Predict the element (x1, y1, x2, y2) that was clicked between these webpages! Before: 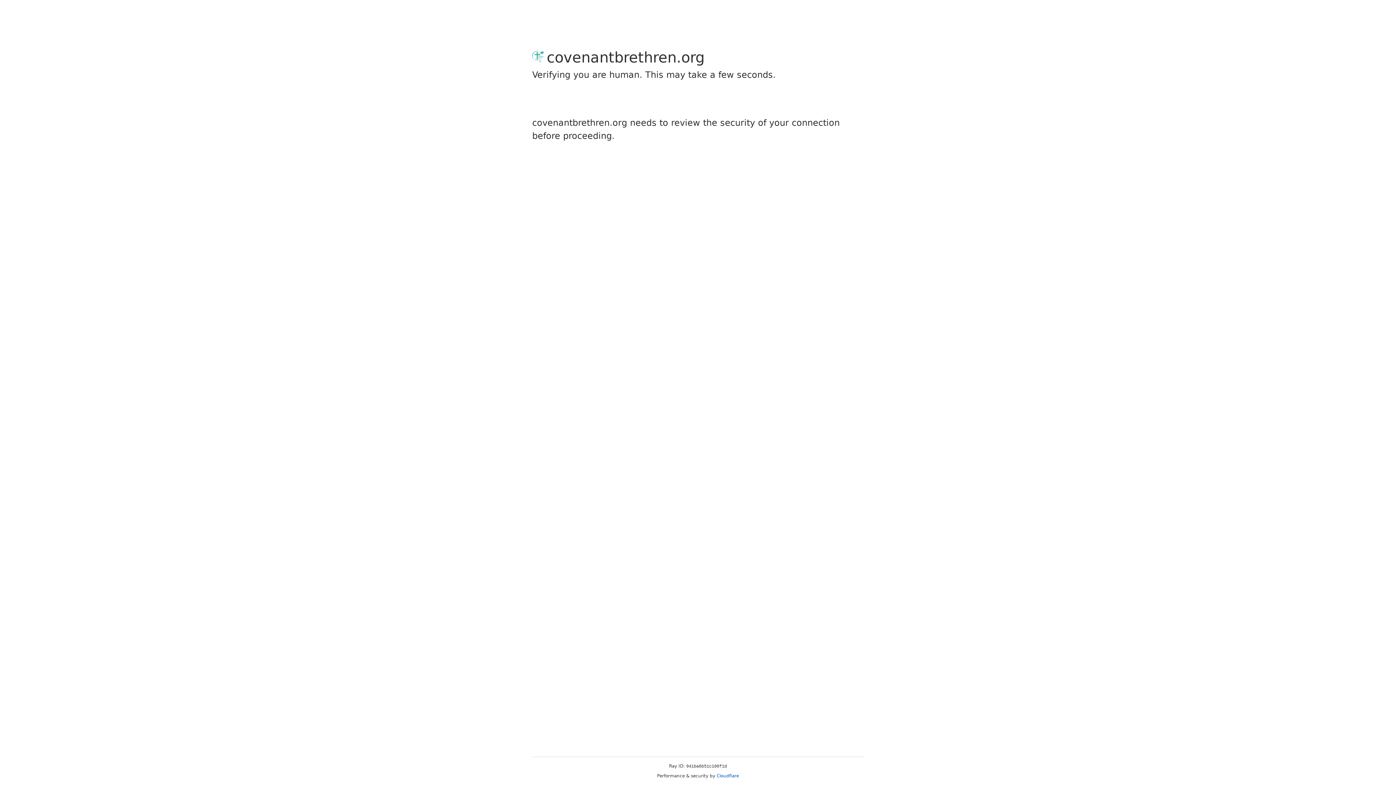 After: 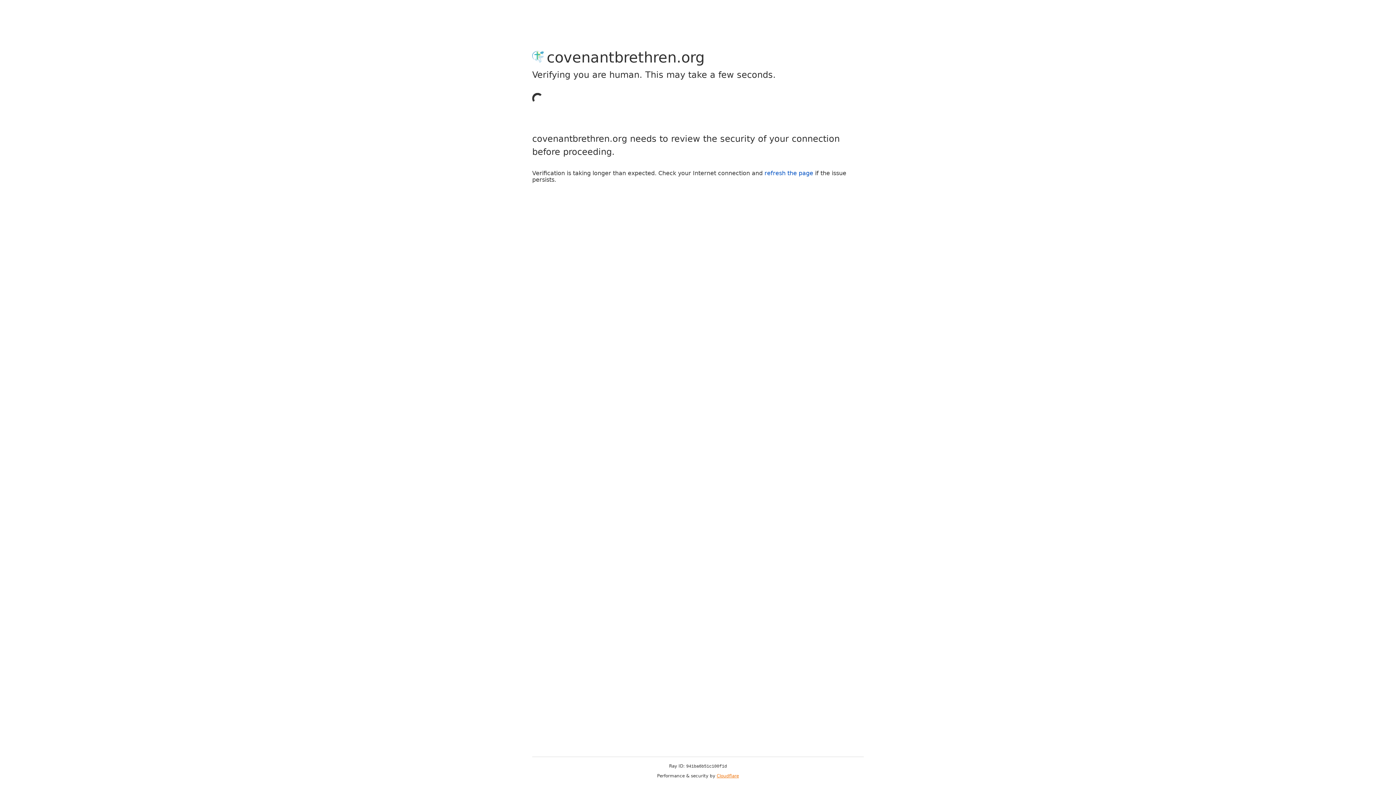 Action: bbox: (716, 773, 739, 778) label: Cloudflare